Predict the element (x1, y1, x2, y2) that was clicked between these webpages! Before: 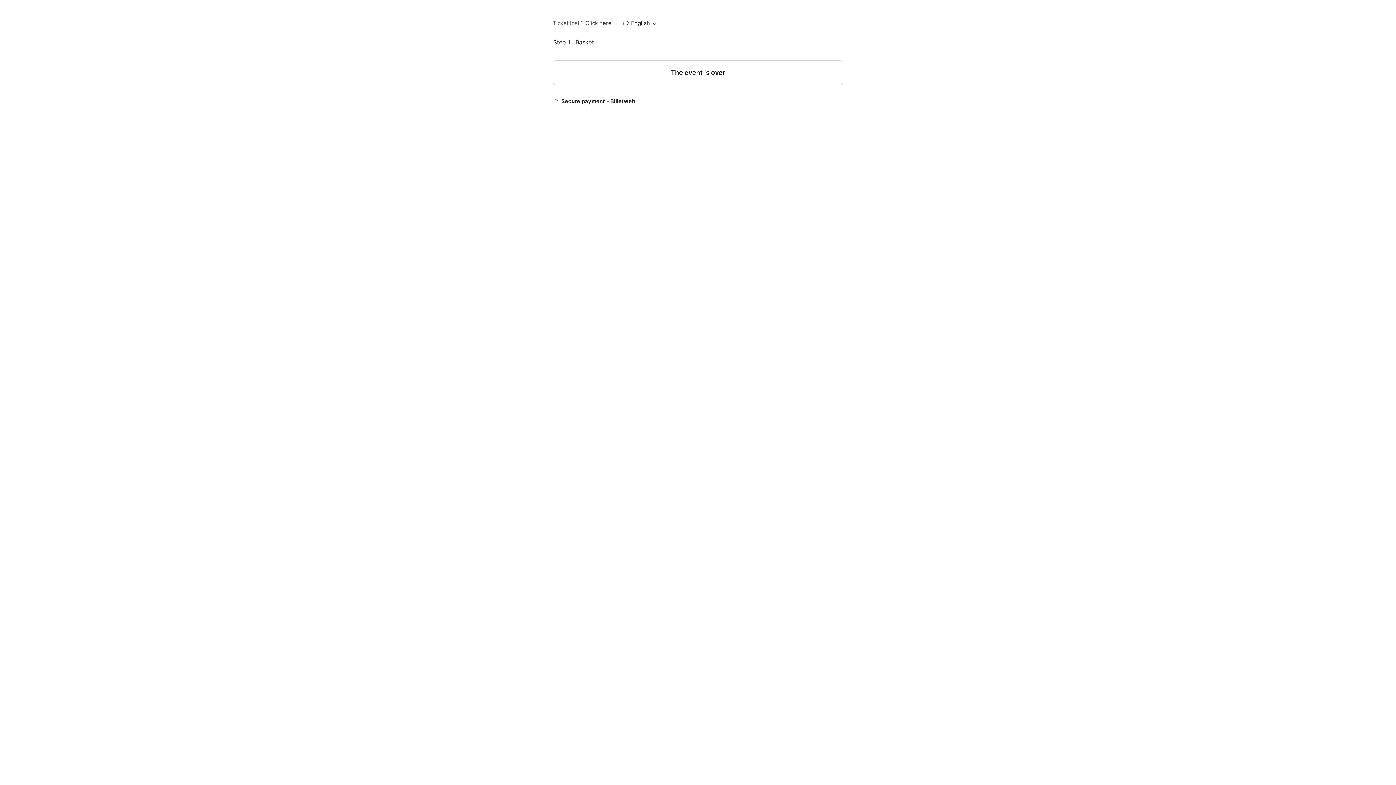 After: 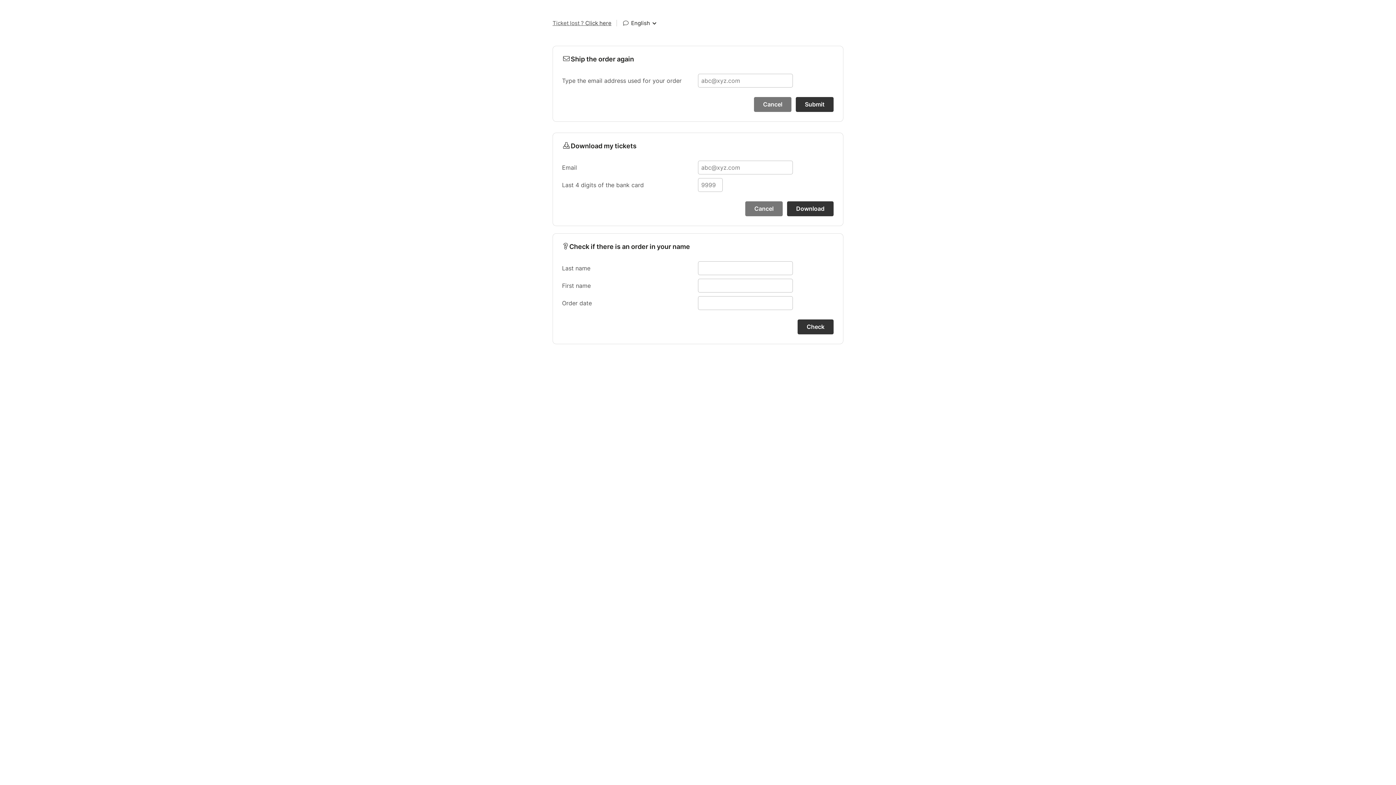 Action: bbox: (552, 18, 611, 28) label: Ticket lost ? Click here